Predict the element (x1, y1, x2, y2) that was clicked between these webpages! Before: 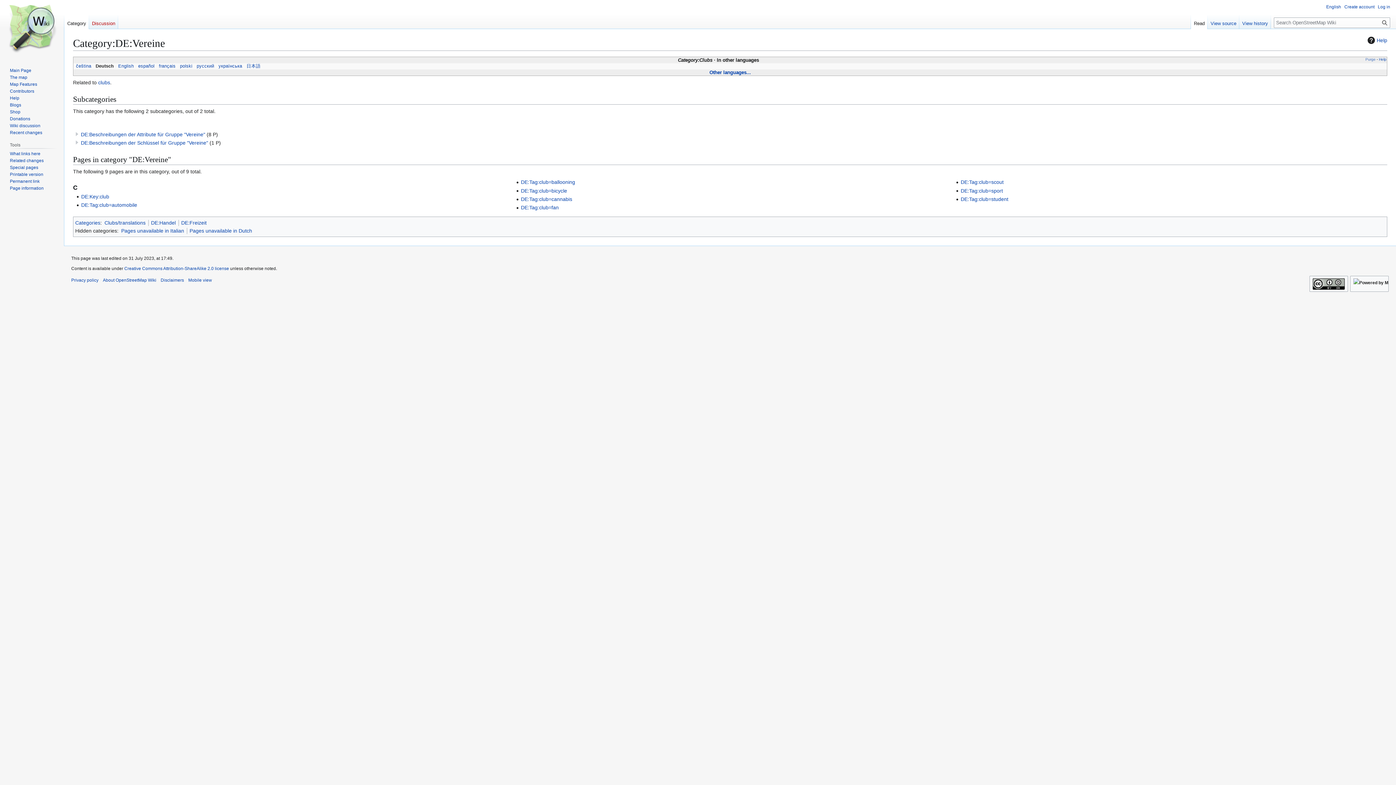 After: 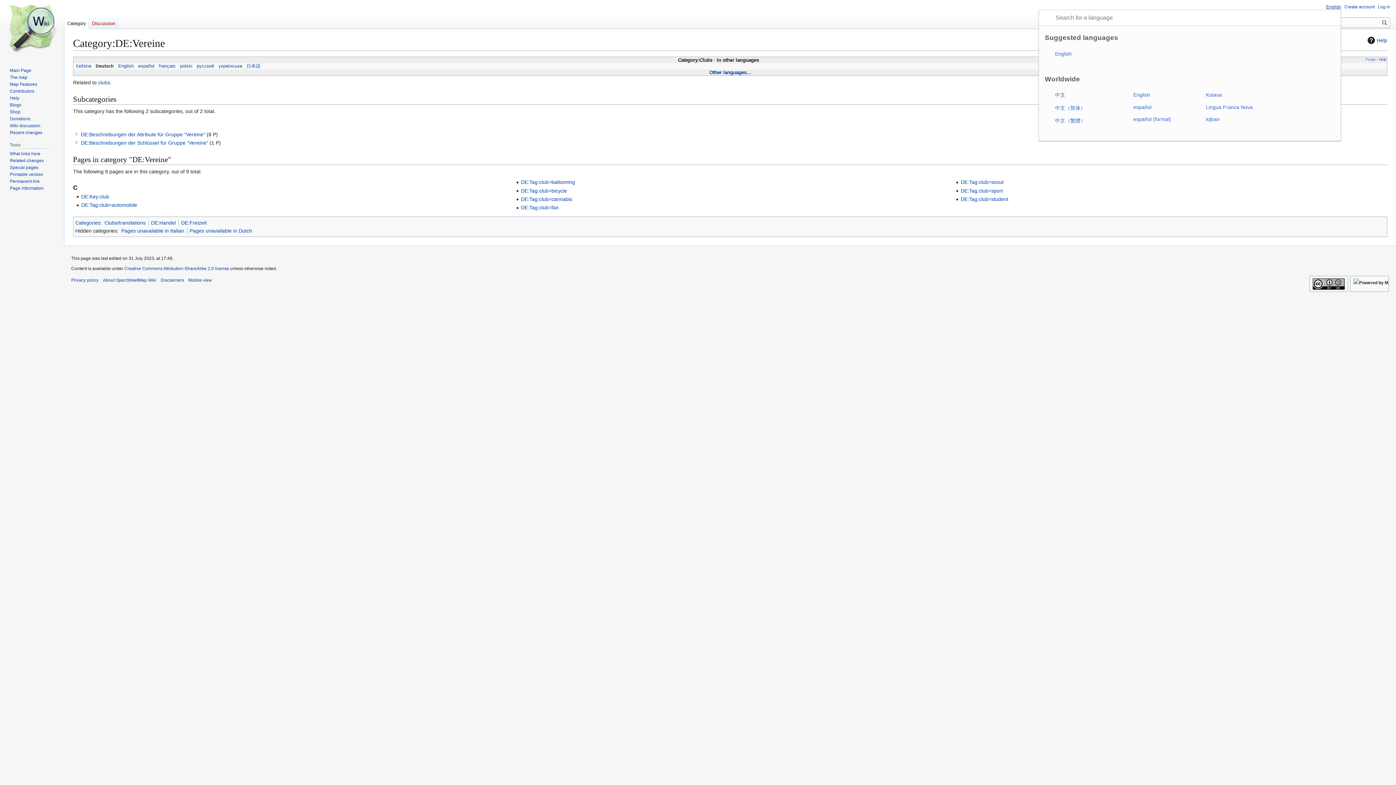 Action: bbox: (1319, 2, 1341, 9) label: English